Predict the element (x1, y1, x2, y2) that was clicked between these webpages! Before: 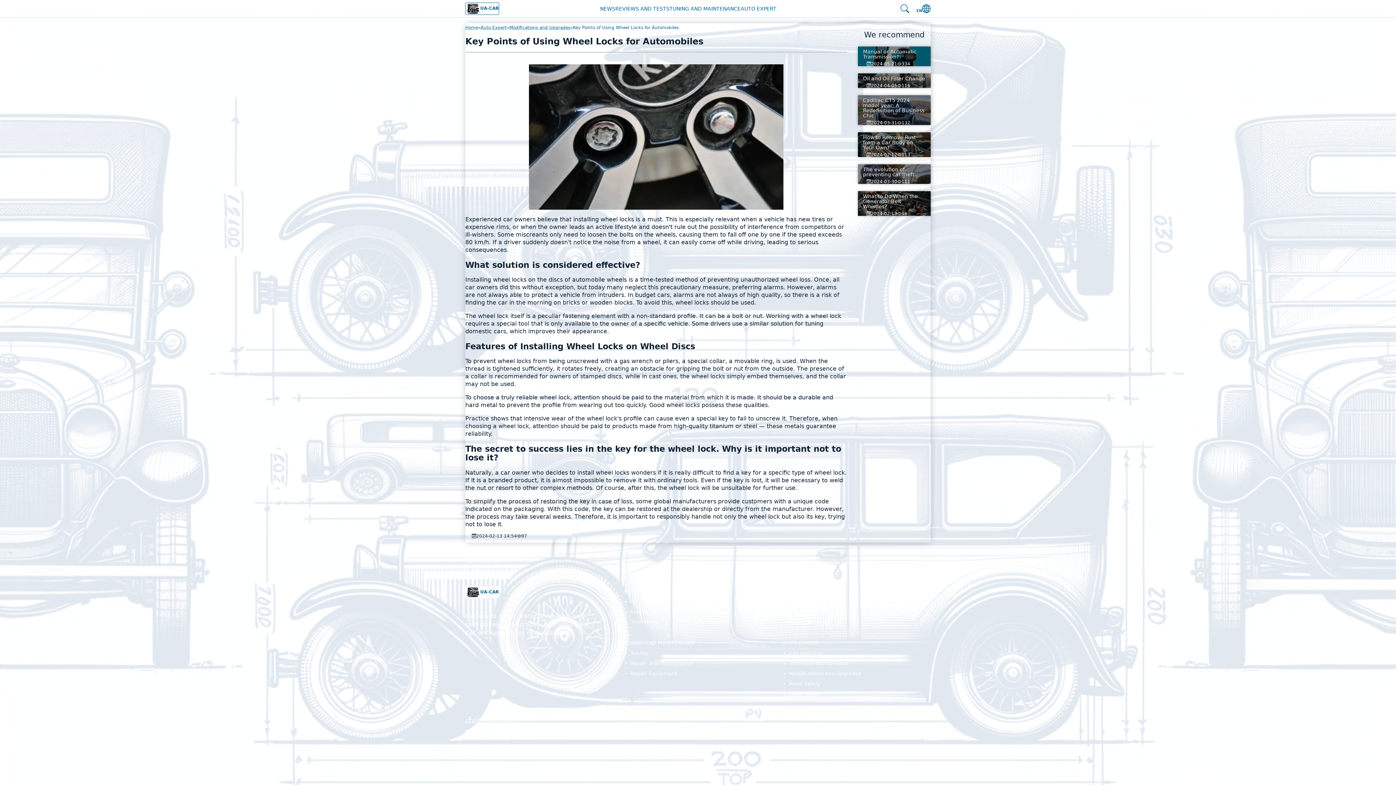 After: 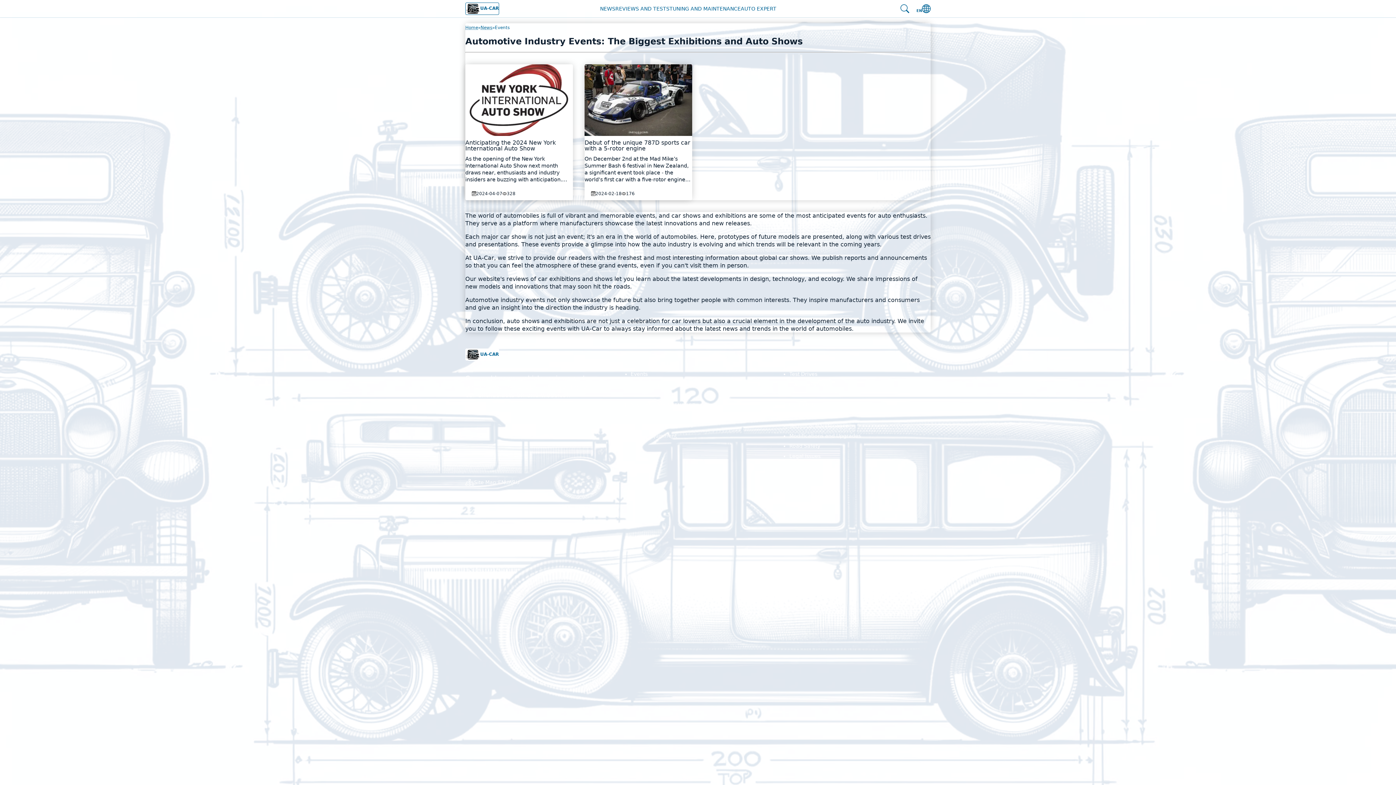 Action: label: Events bbox: (630, 606, 647, 616)